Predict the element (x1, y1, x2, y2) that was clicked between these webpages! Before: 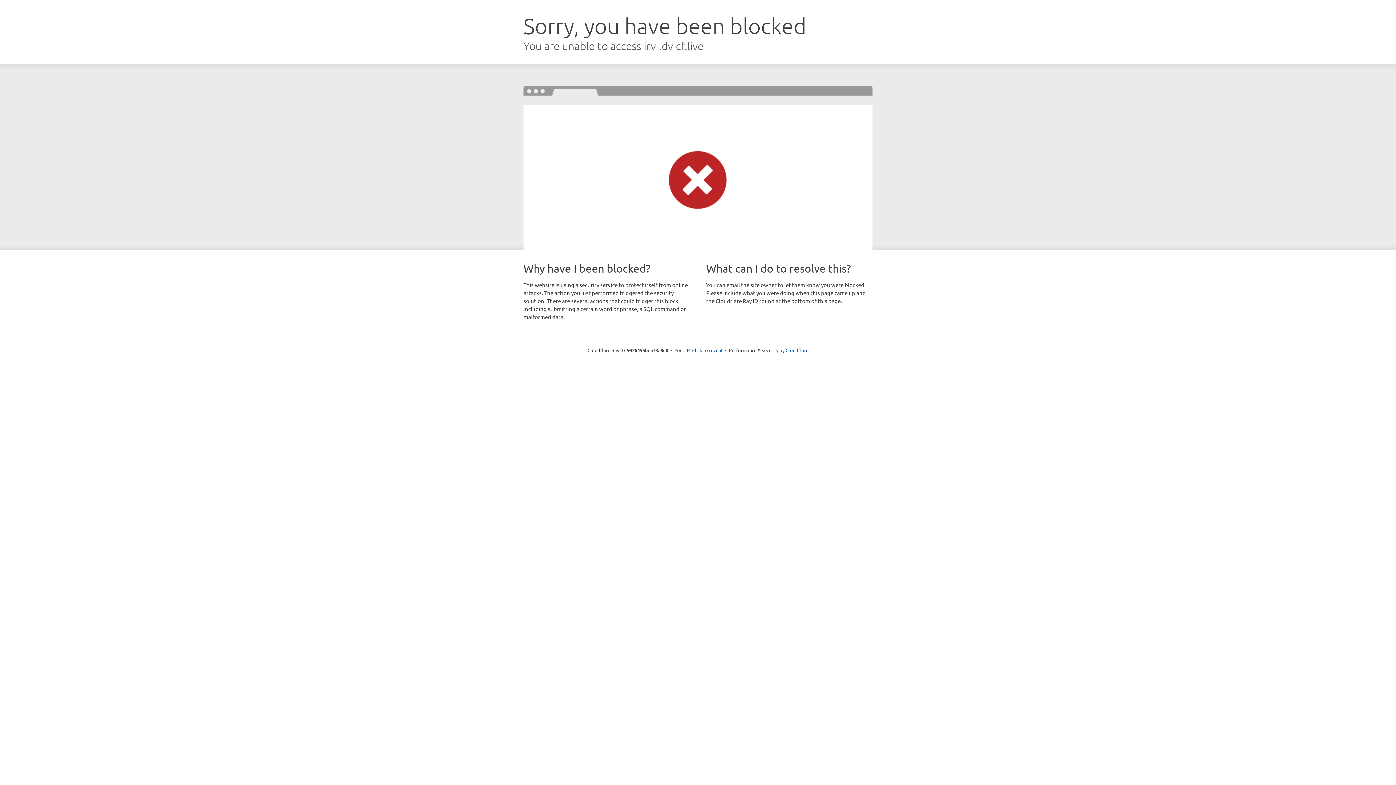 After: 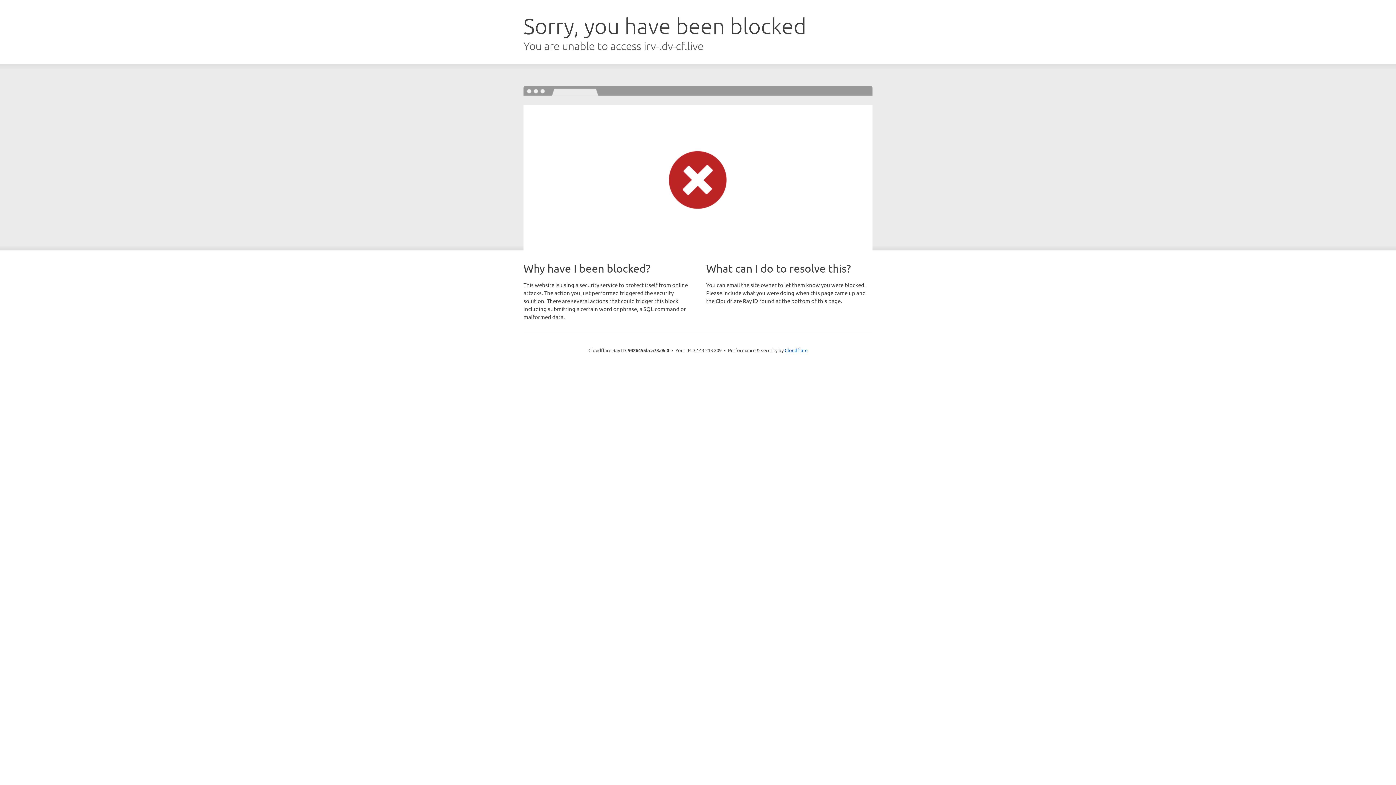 Action: bbox: (692, 346, 722, 353) label: Click to reveal